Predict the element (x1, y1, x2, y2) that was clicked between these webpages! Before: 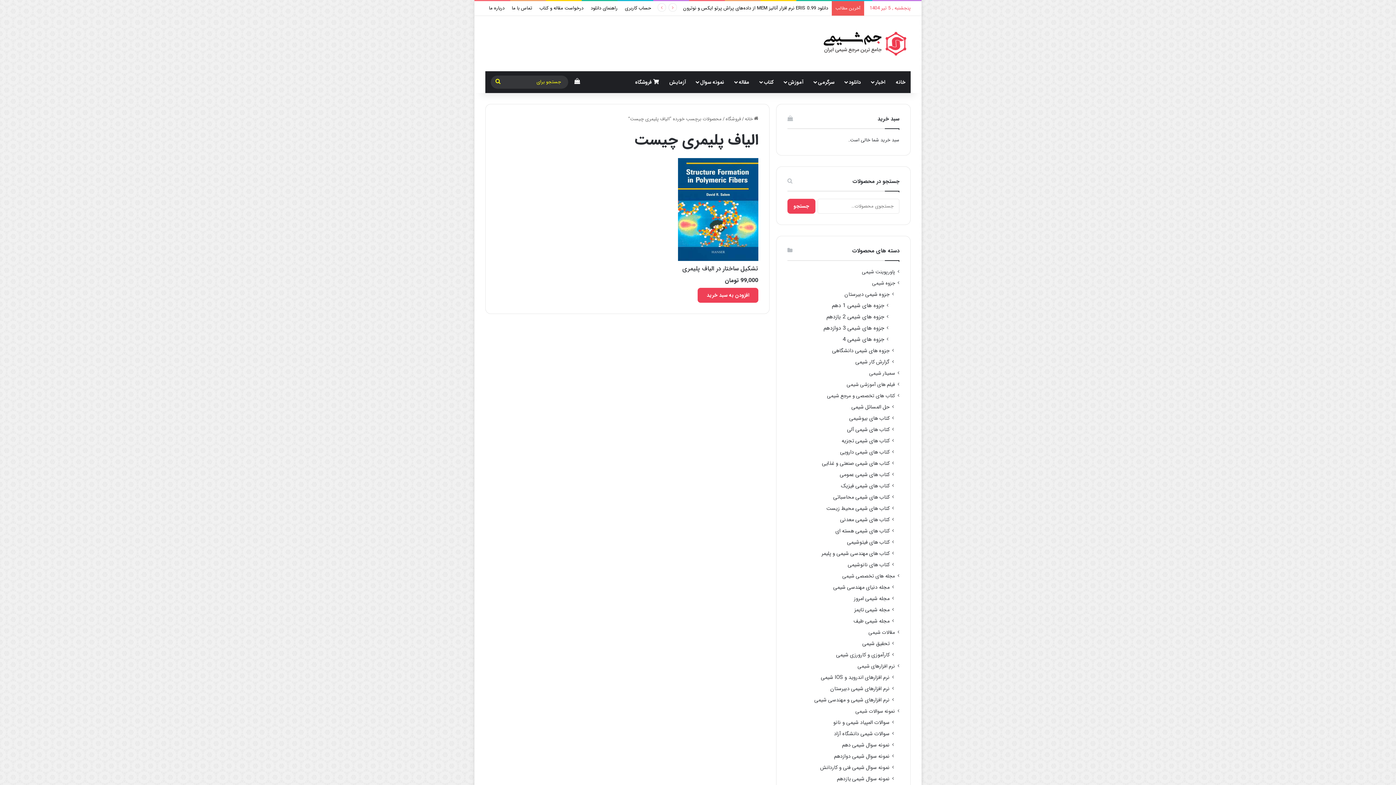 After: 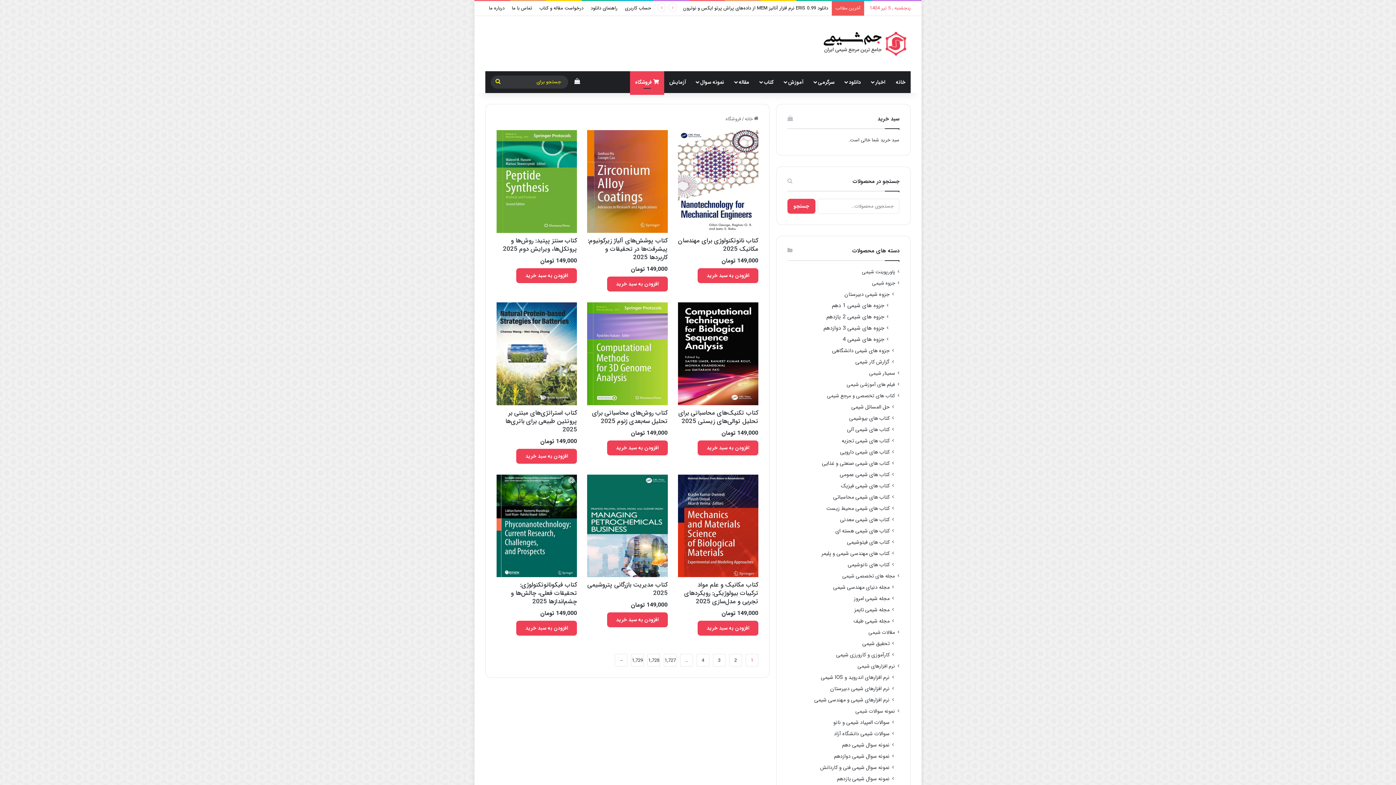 Action: label: فروشگاه bbox: (725, 115, 741, 122)